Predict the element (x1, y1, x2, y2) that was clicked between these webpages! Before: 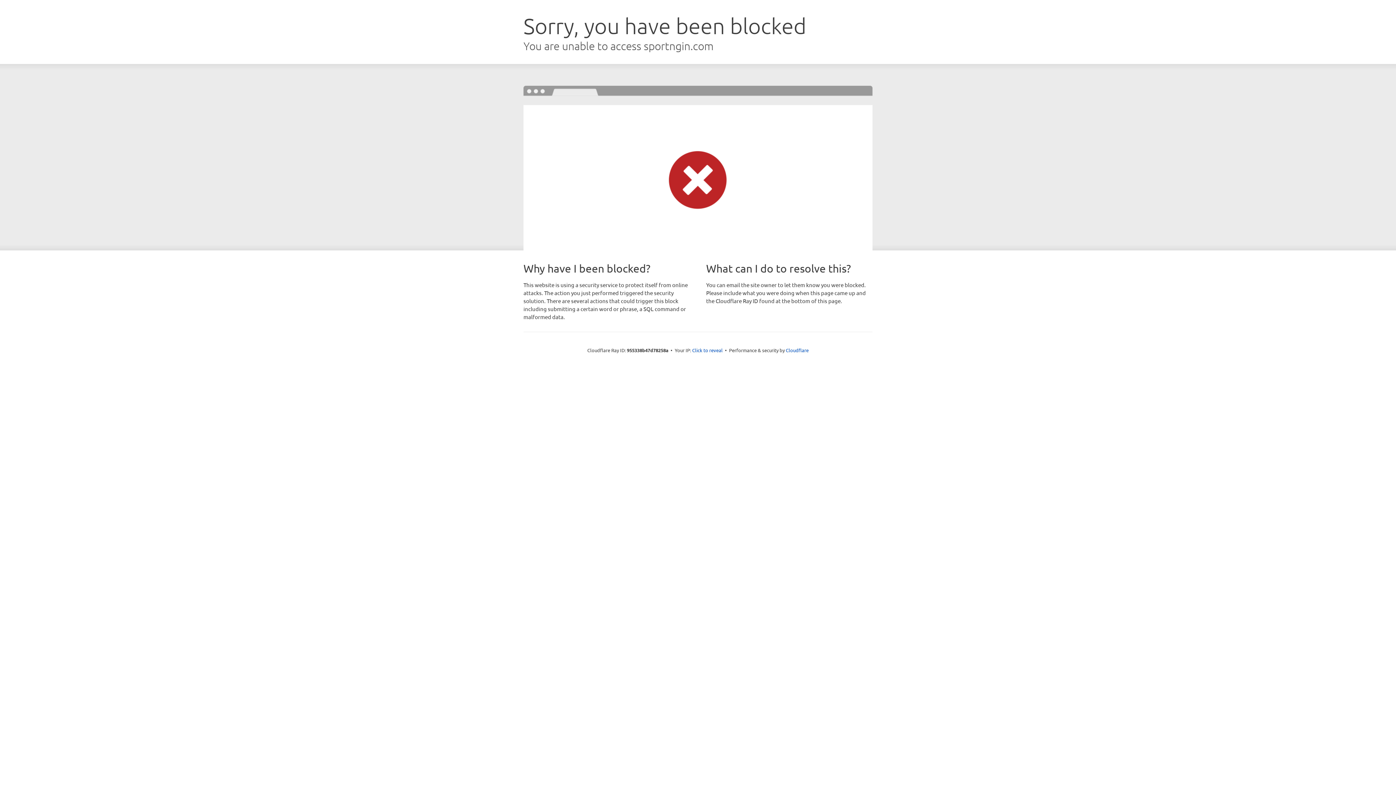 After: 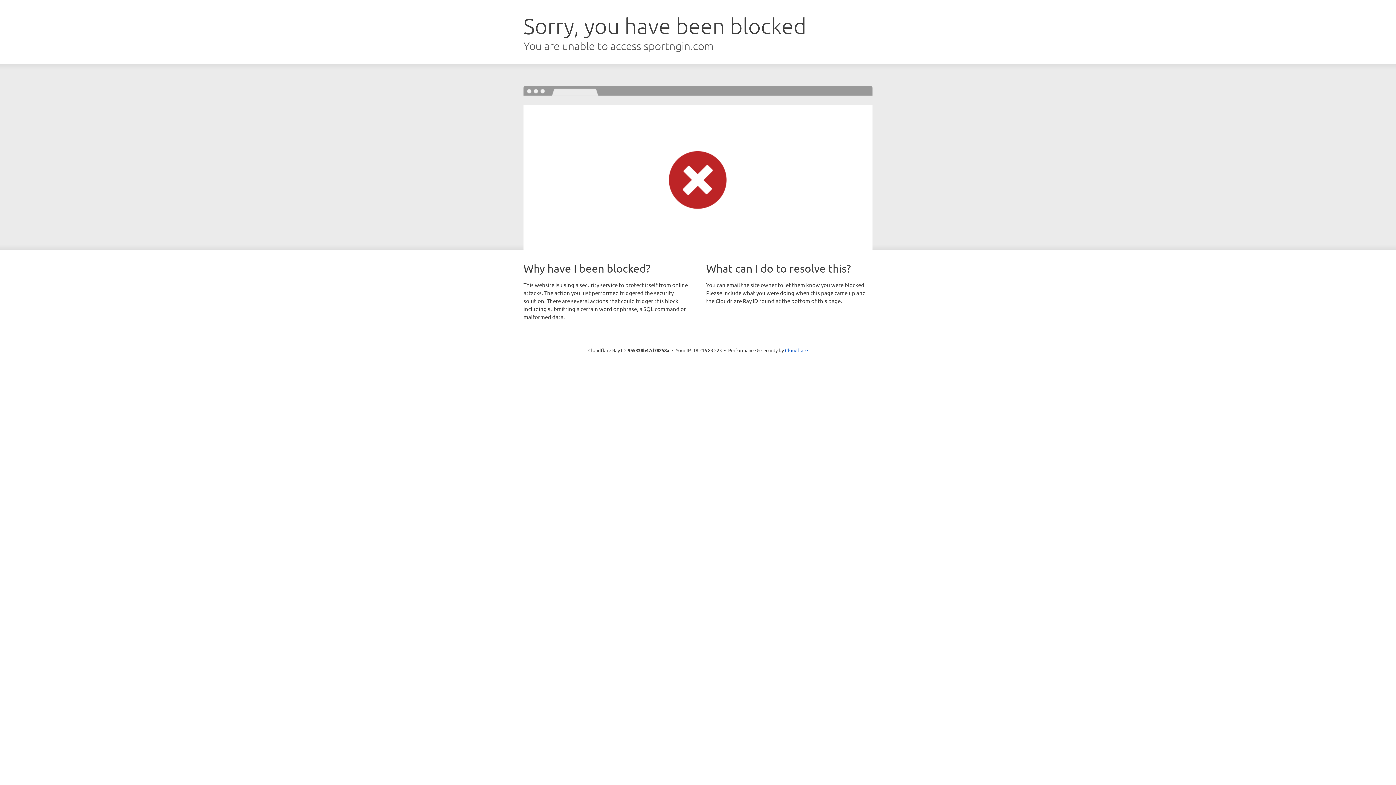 Action: bbox: (692, 346, 722, 353) label: Click to reveal